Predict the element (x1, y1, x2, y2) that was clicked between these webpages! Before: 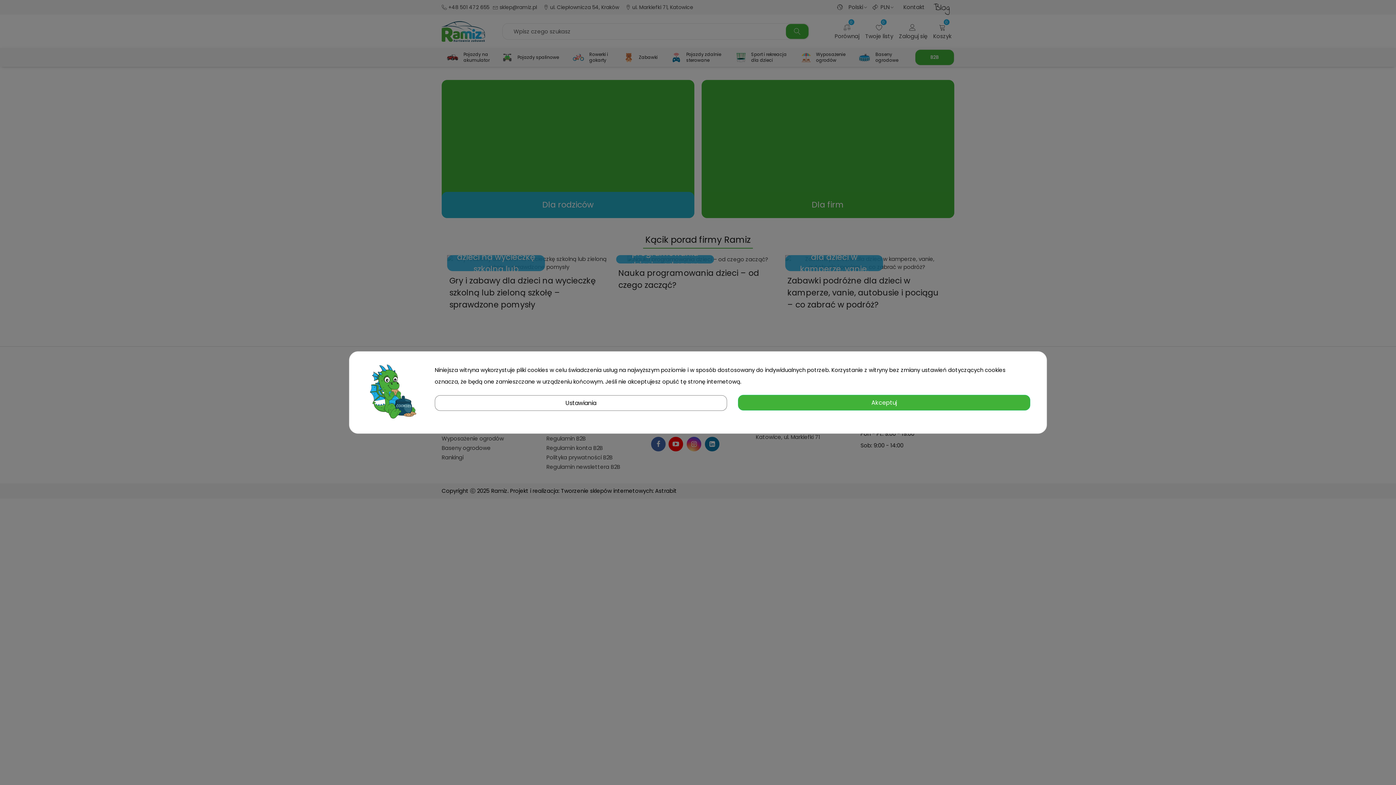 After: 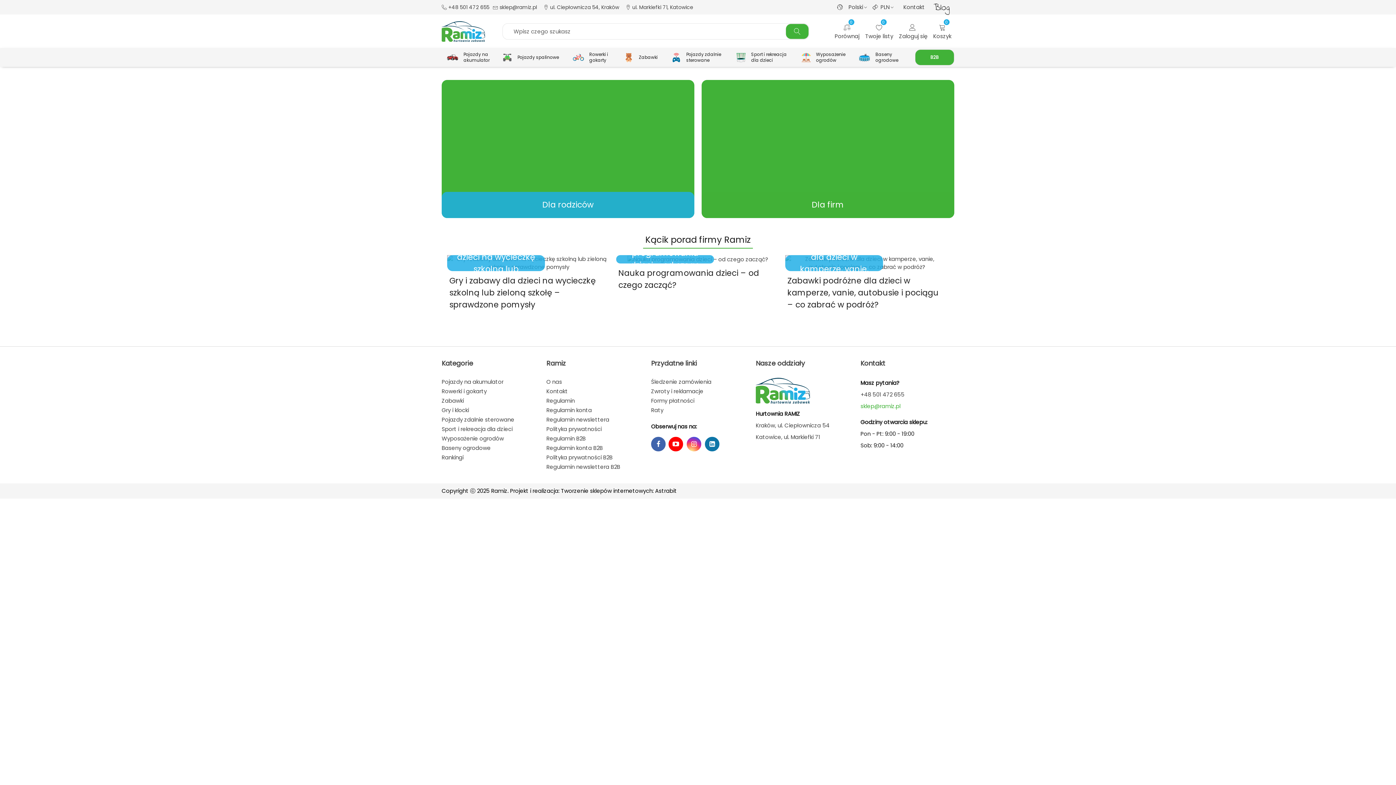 Action: bbox: (738, 395, 1030, 410) label: Akceptuj